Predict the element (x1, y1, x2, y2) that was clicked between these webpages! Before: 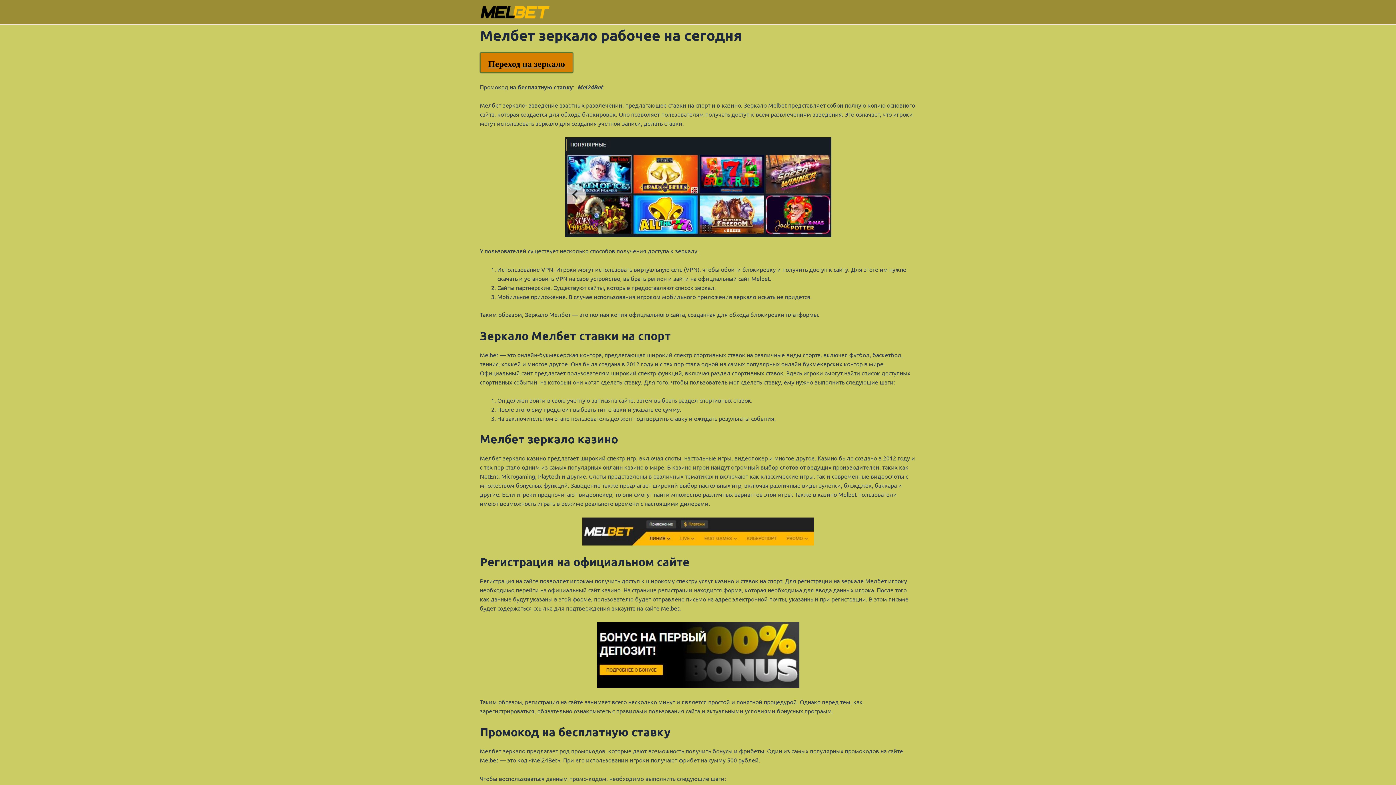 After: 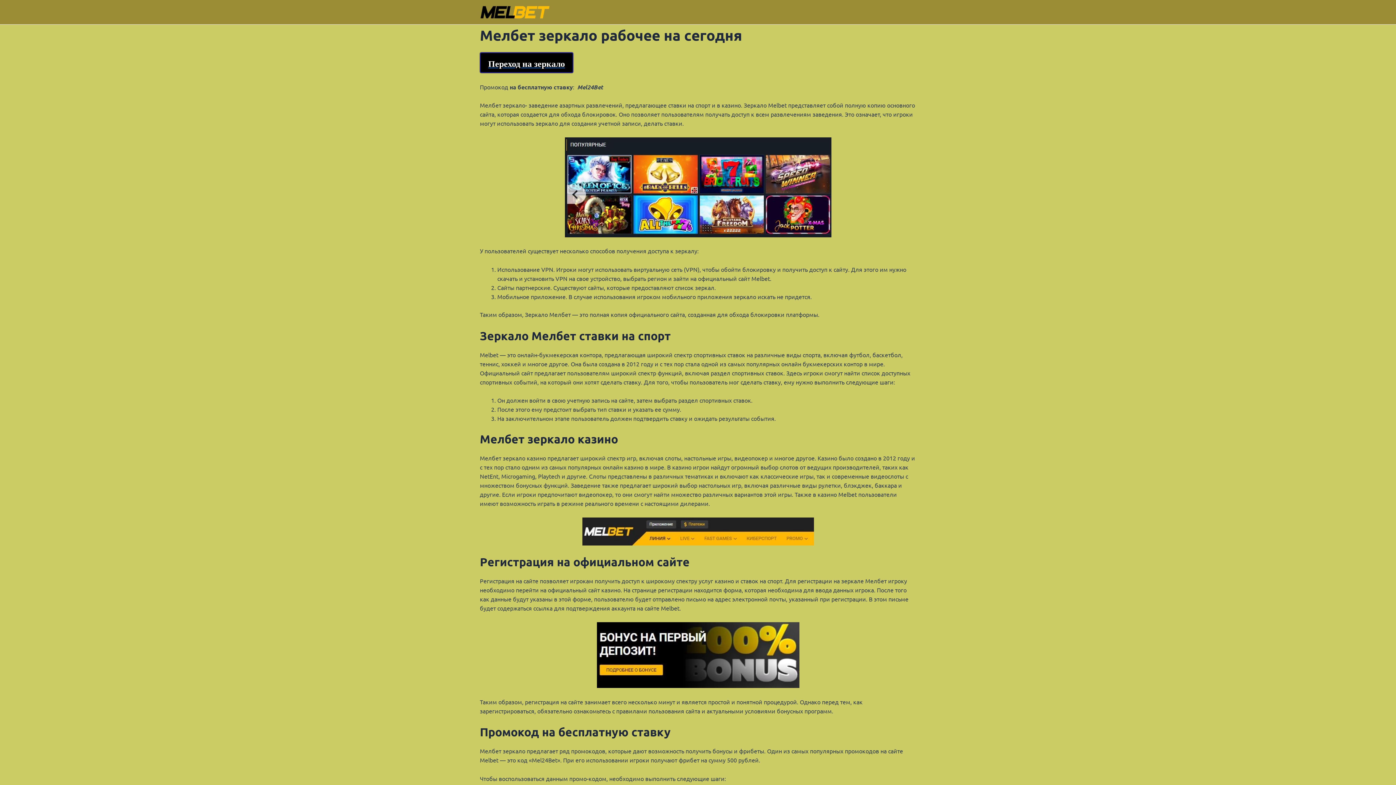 Action: label: Переход на зеркало bbox: (480, 52, 573, 73)